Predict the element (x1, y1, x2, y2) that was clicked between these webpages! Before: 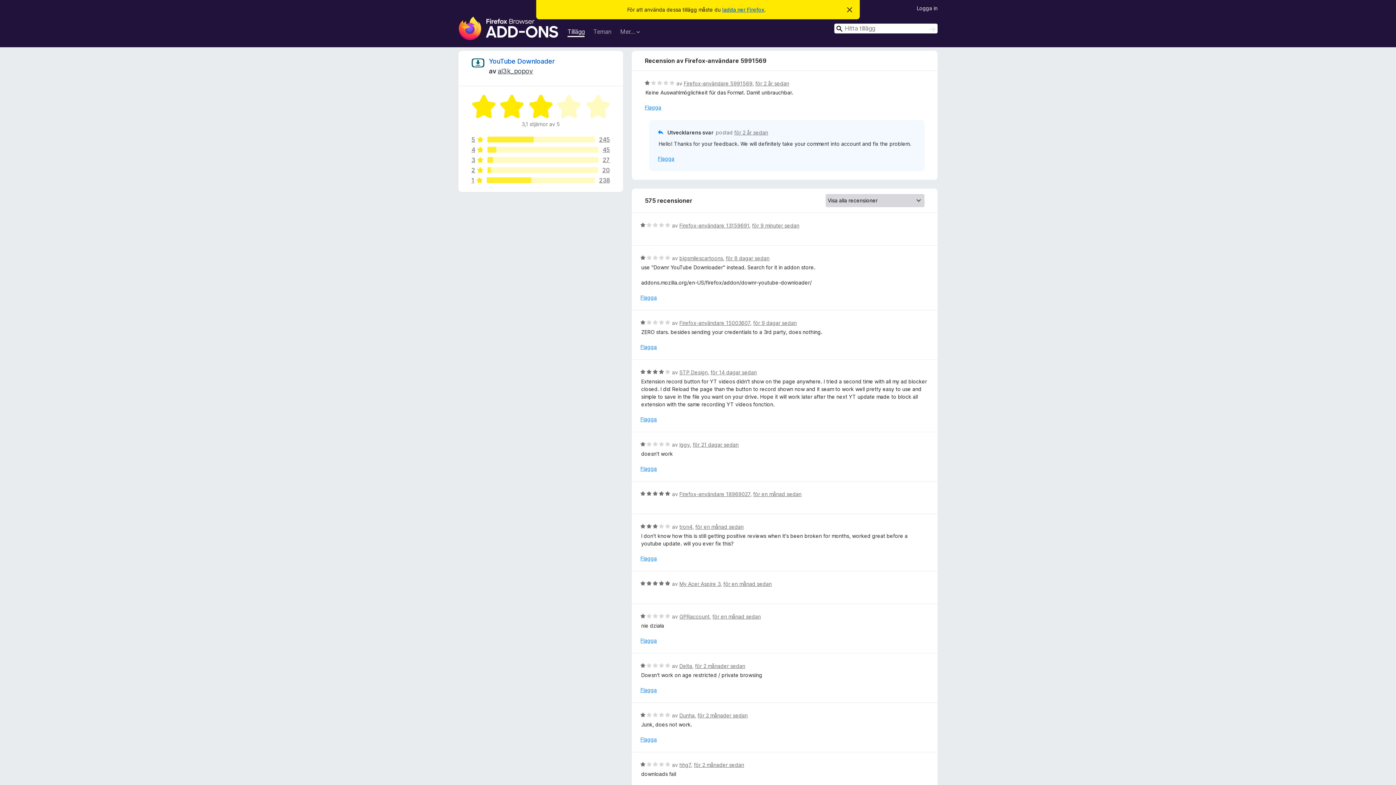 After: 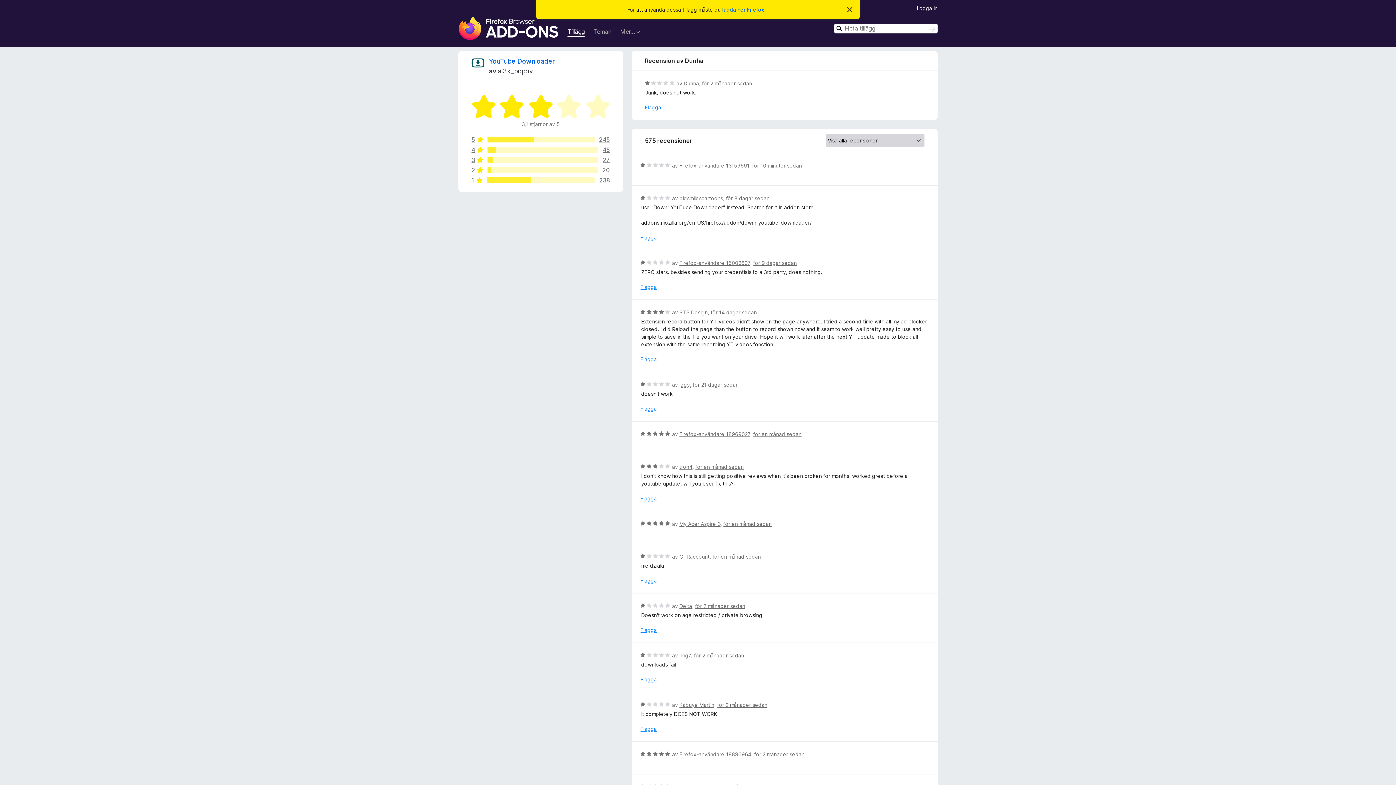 Action: label: för 2 månader sedan bbox: (697, 712, 747, 718)